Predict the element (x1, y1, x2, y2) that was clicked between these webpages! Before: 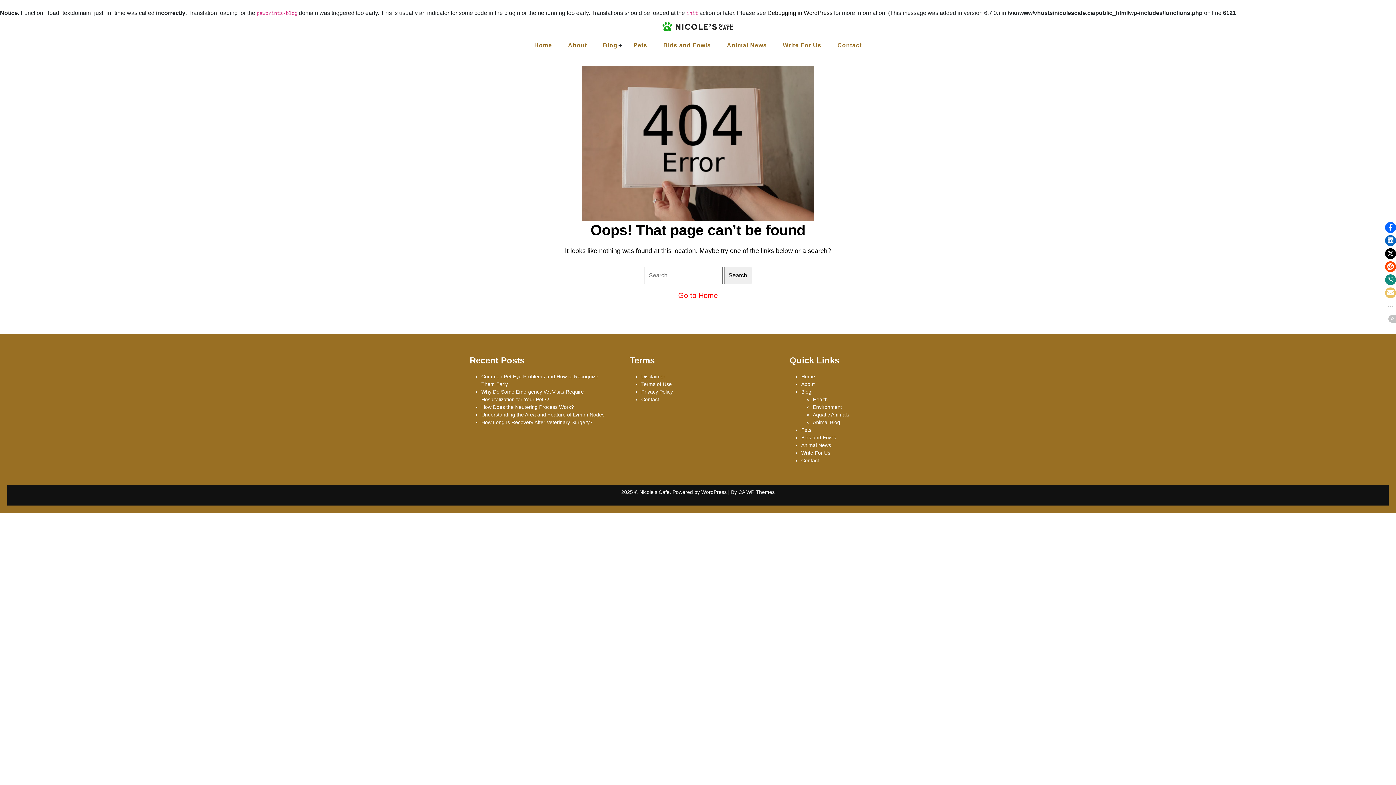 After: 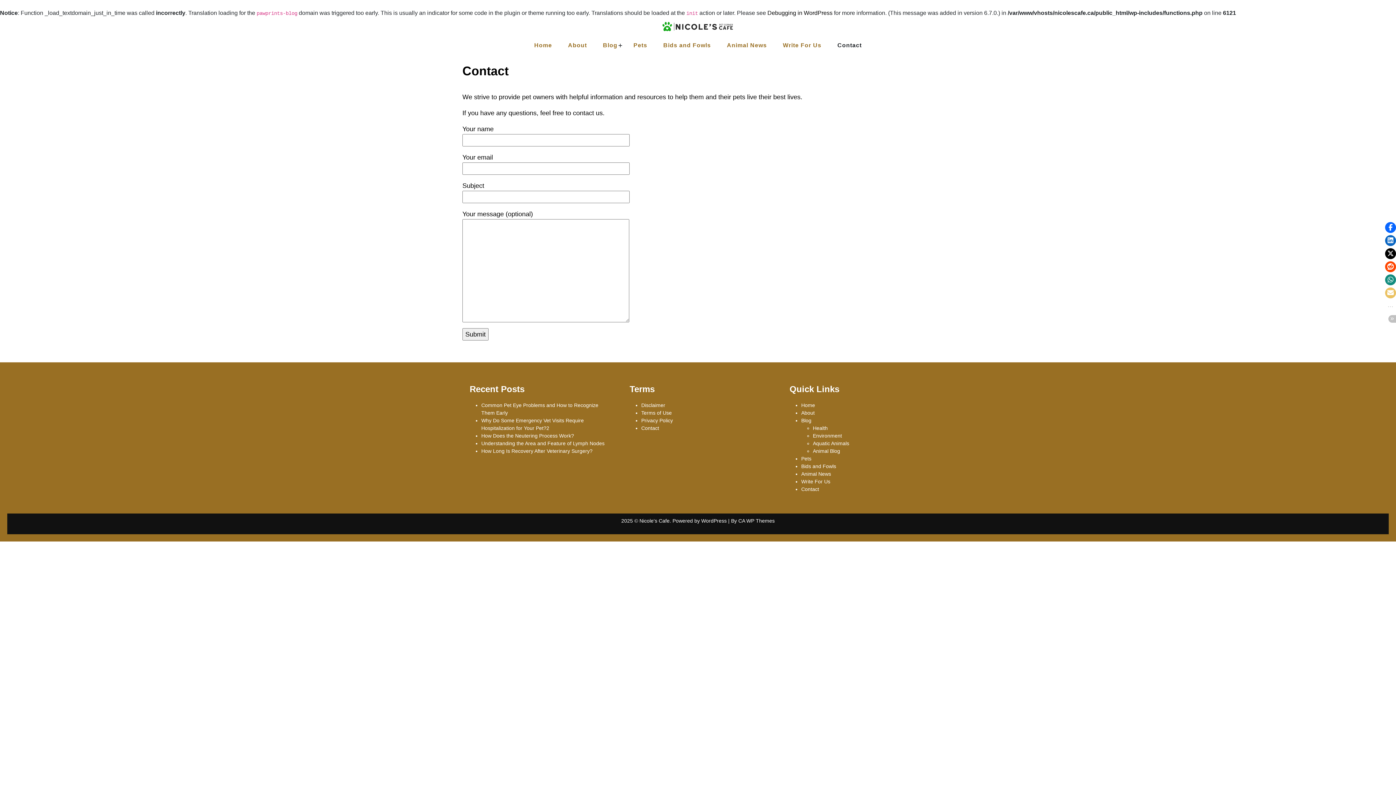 Action: bbox: (641, 396, 659, 402) label: Contact